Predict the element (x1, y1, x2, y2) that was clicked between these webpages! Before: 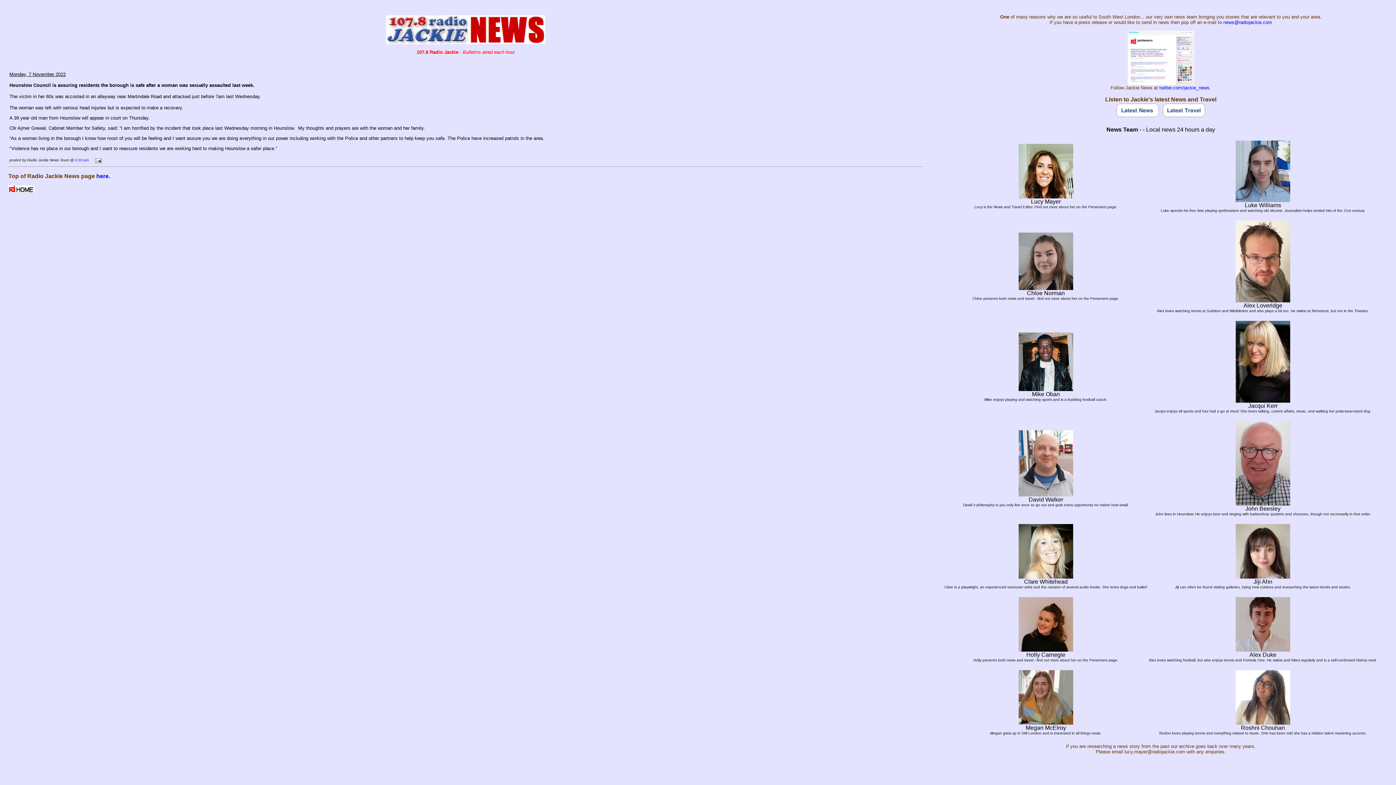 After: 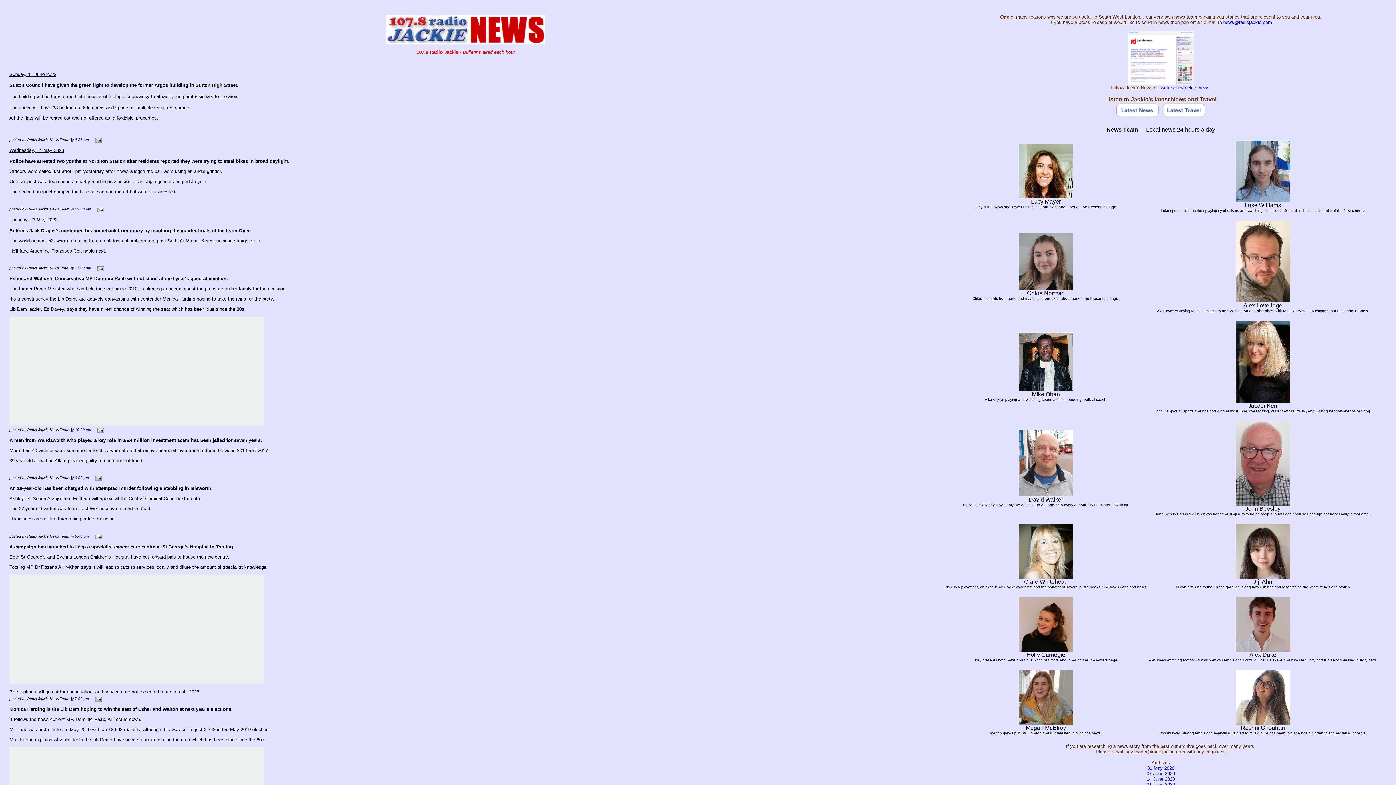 Action: bbox: (386, 38, 545, 45)